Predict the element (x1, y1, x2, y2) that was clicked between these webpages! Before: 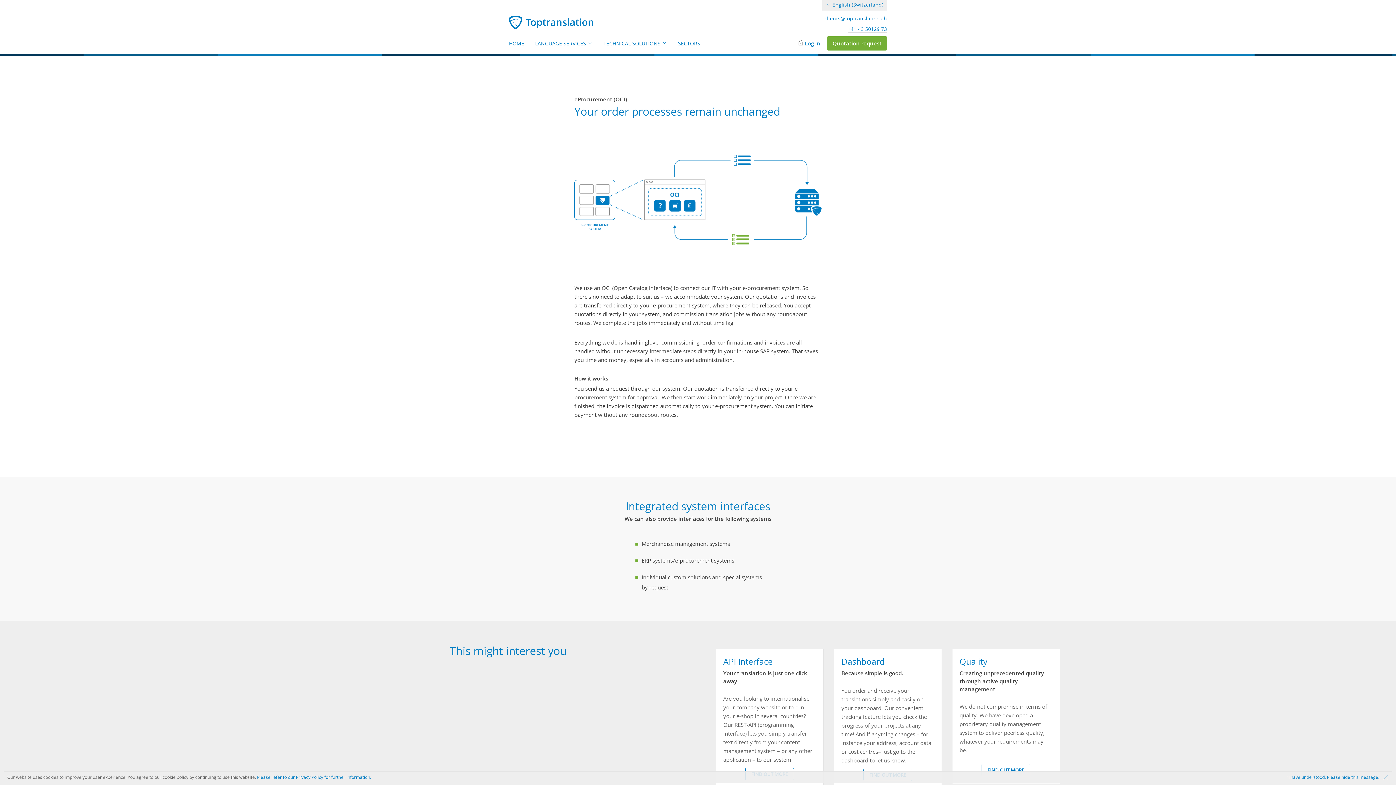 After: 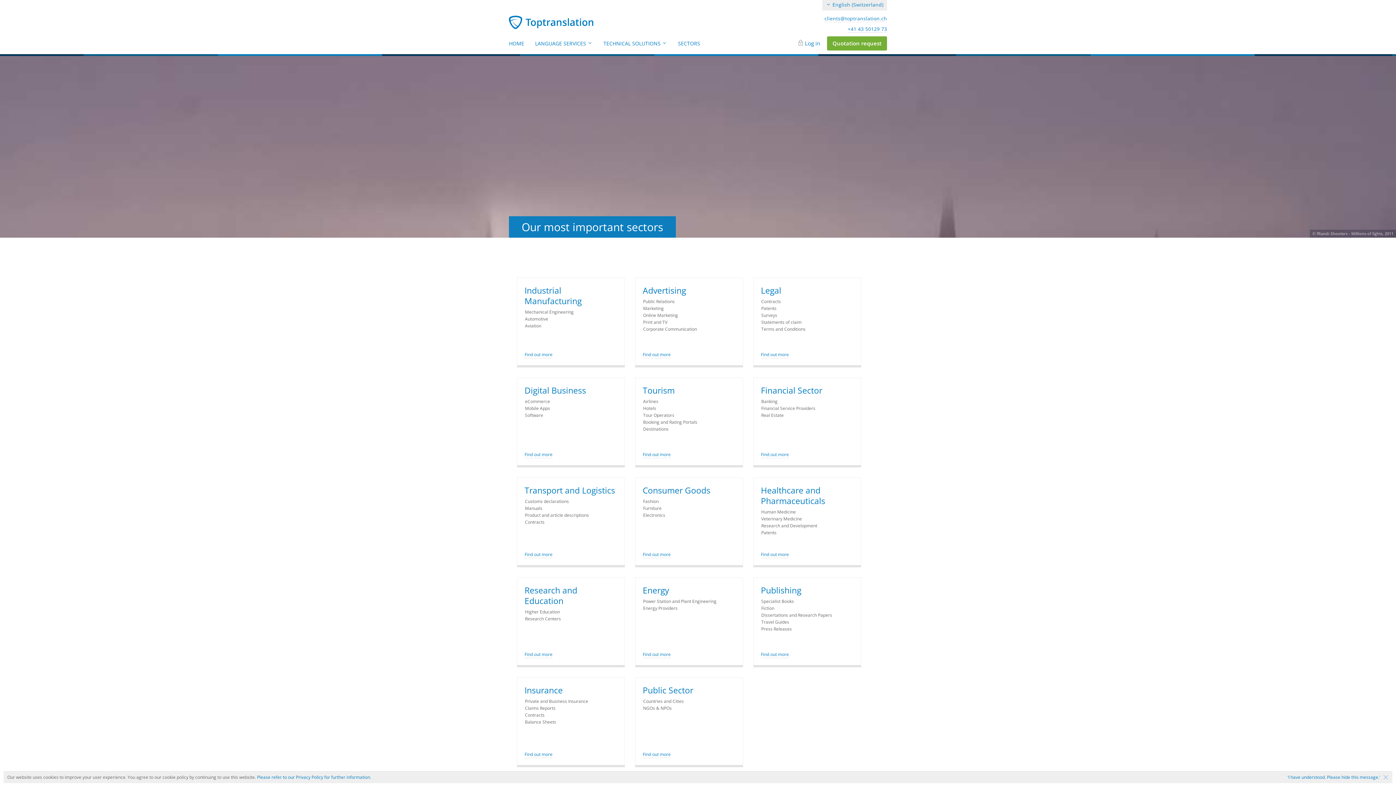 Action: label: SECTORS bbox: (678, 40, 700, 46)